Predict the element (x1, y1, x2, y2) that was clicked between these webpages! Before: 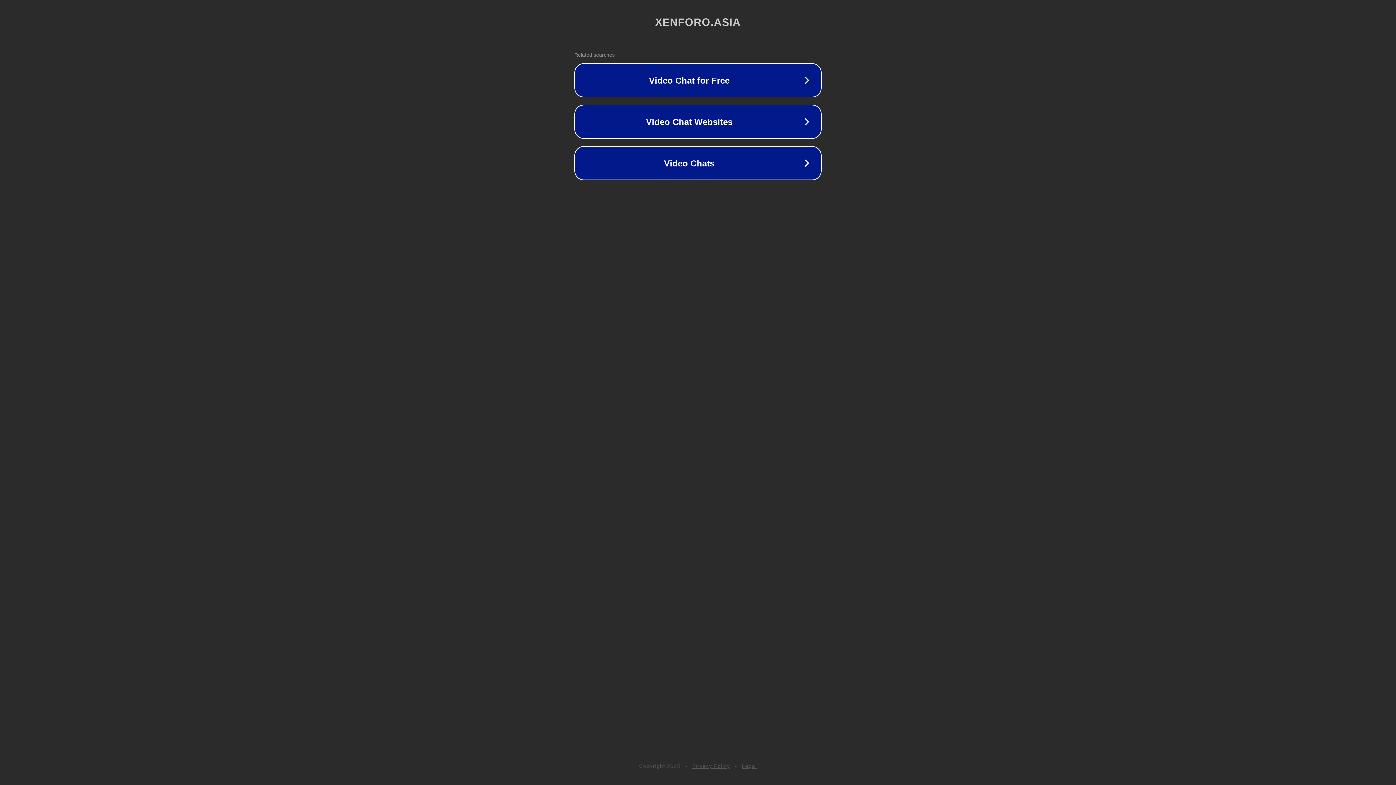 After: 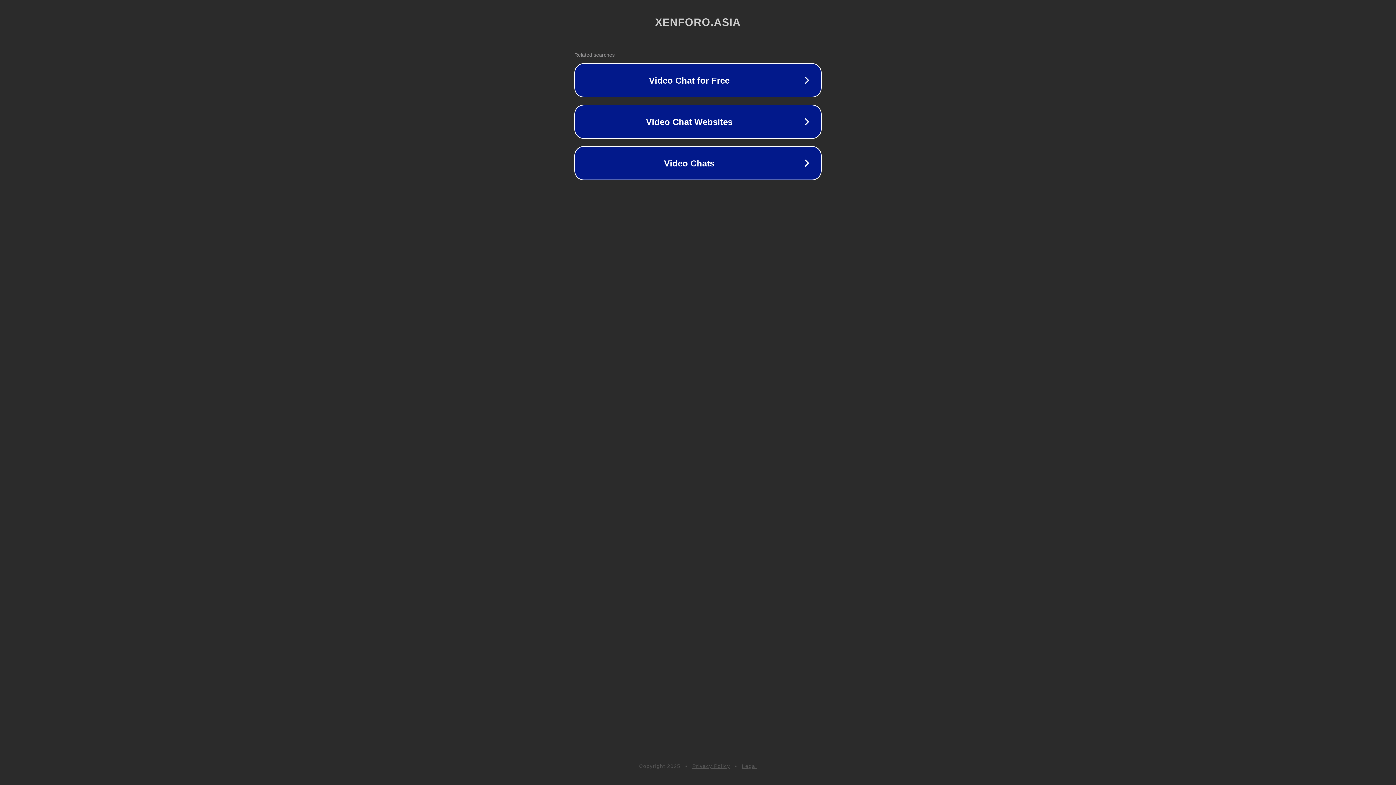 Action: label: Privacy Policy bbox: (692, 763, 730, 769)